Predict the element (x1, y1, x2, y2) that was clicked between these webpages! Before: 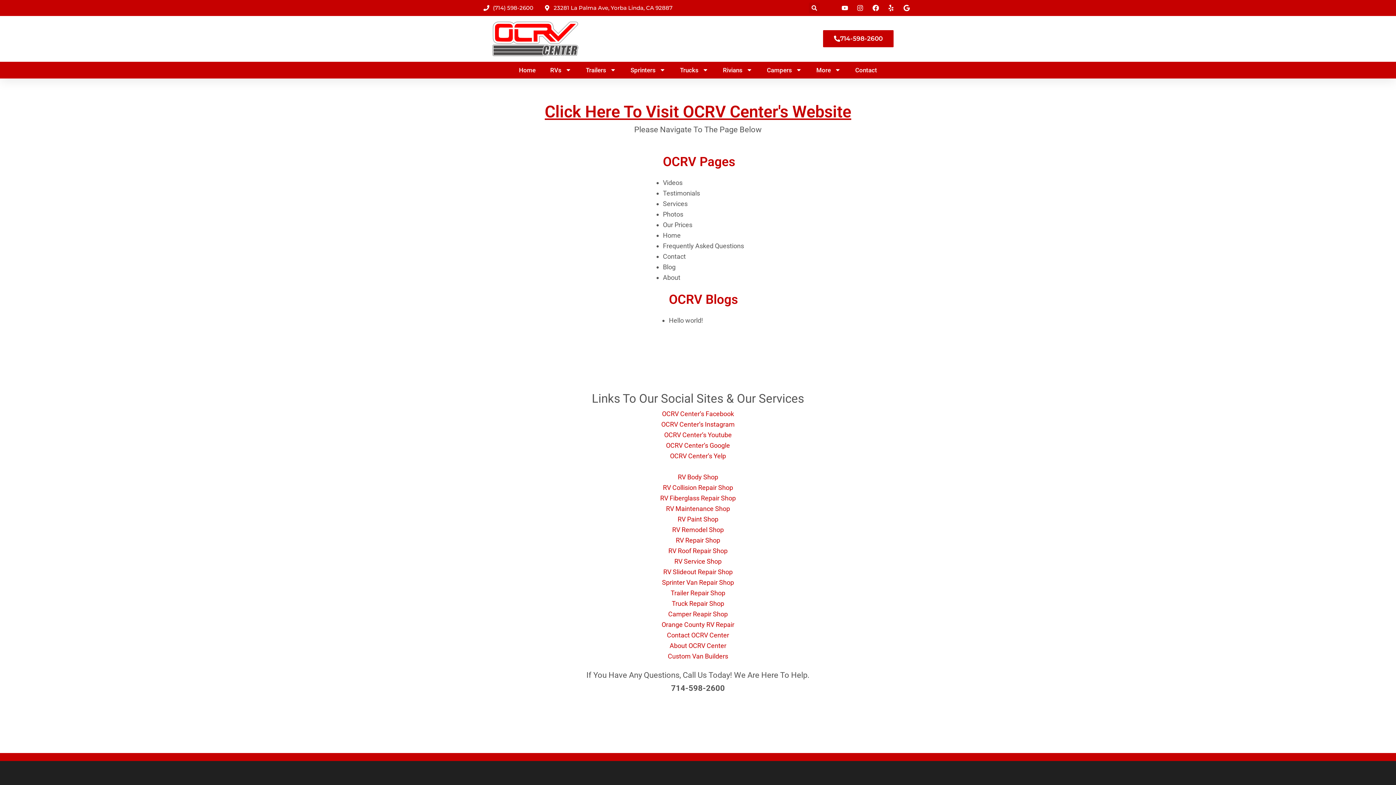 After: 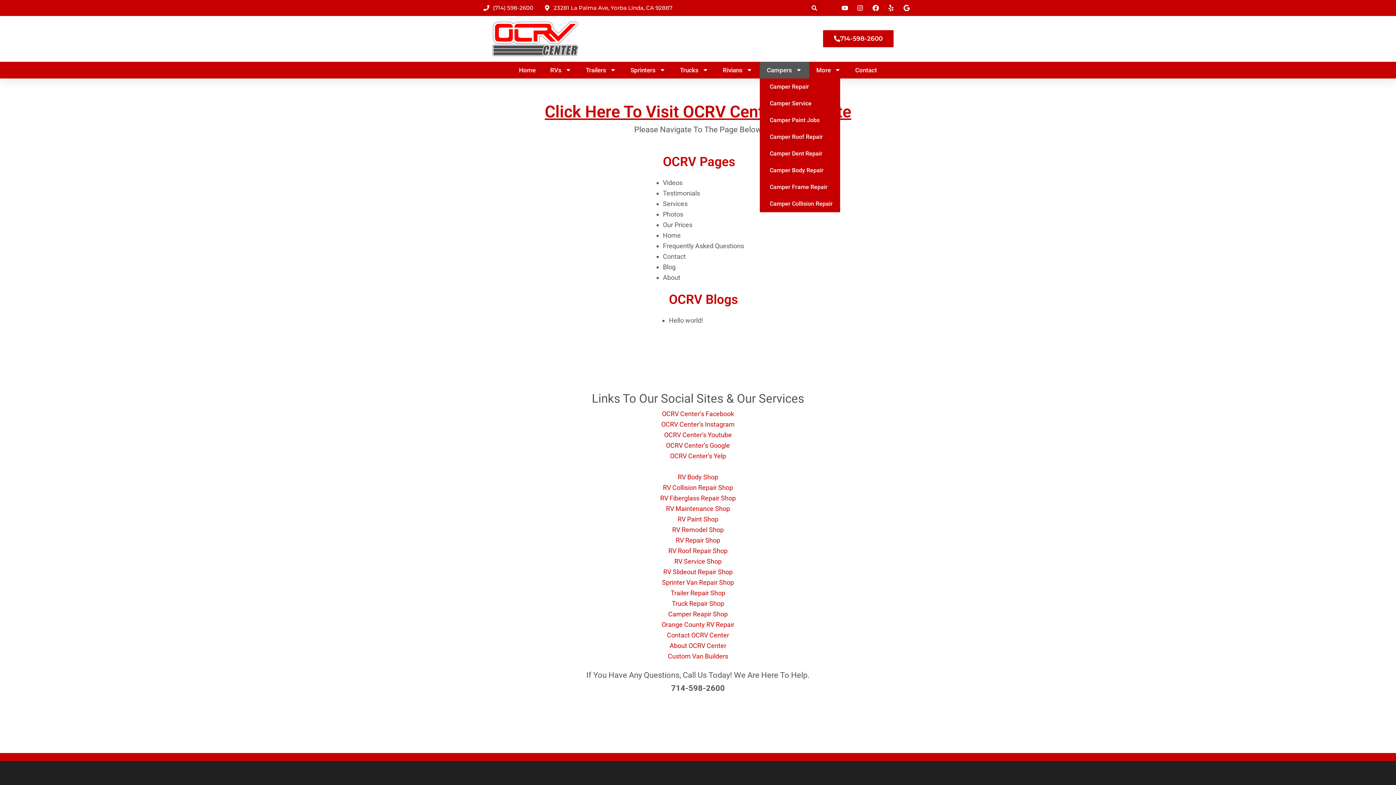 Action: label: Campers bbox: (759, 61, 809, 78)